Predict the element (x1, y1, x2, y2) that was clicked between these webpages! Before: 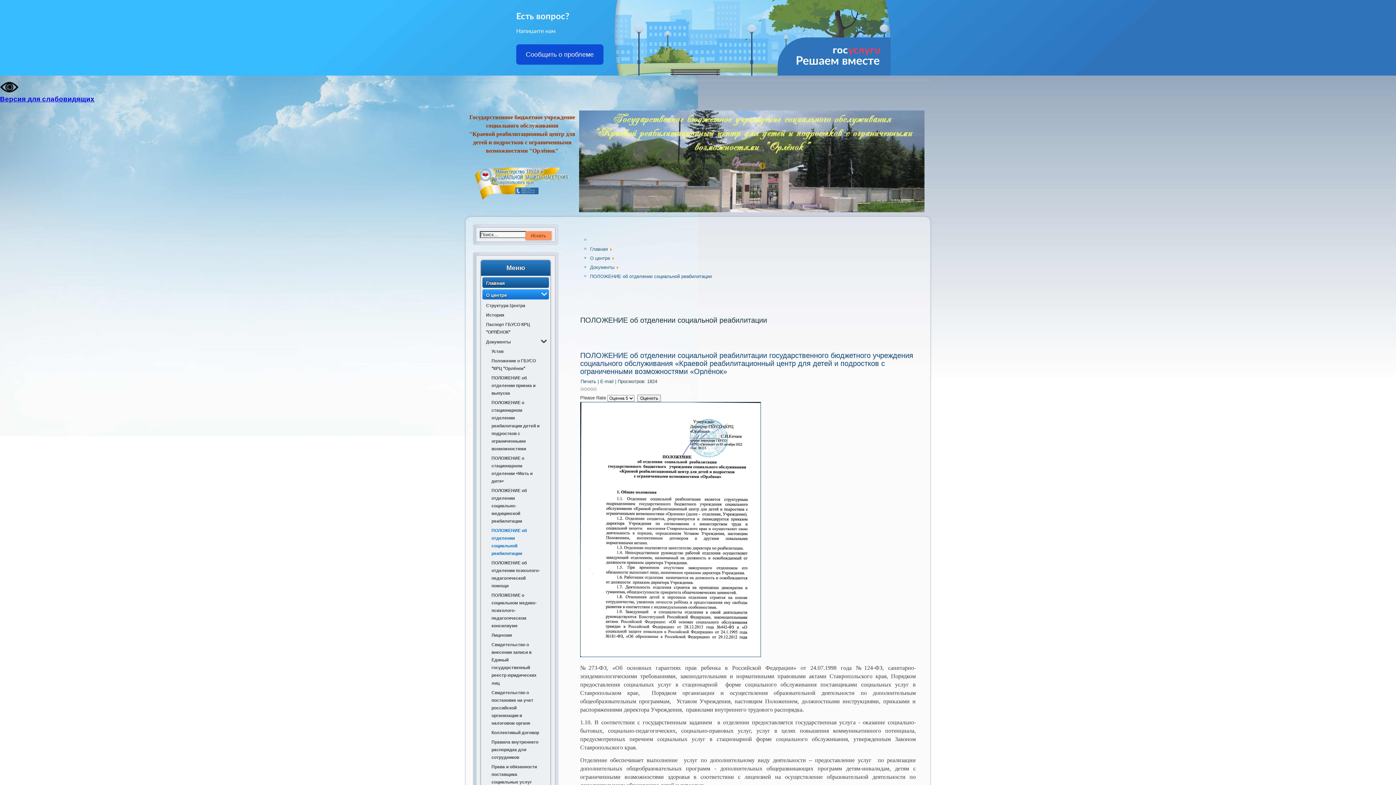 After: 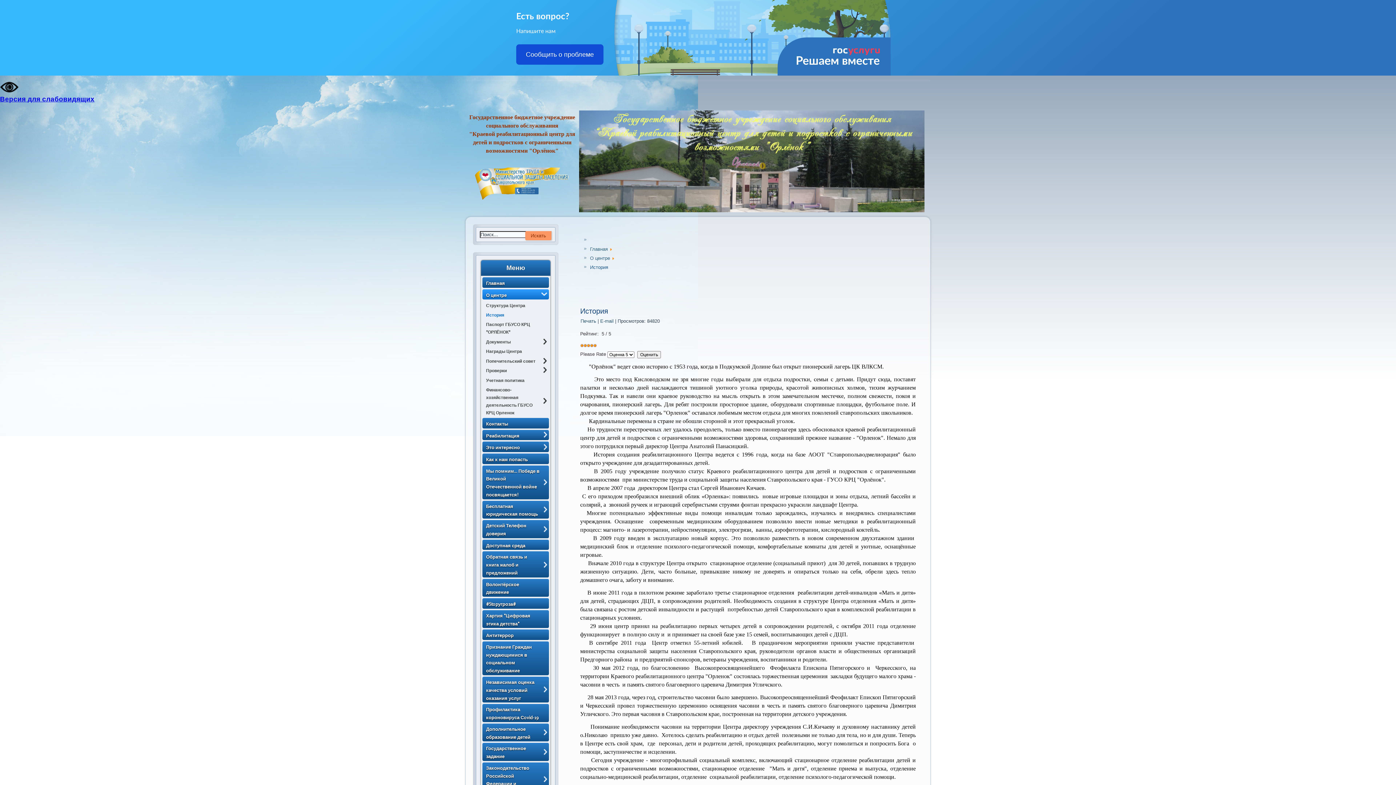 Action: bbox: (486, 311, 540, 319) label: История